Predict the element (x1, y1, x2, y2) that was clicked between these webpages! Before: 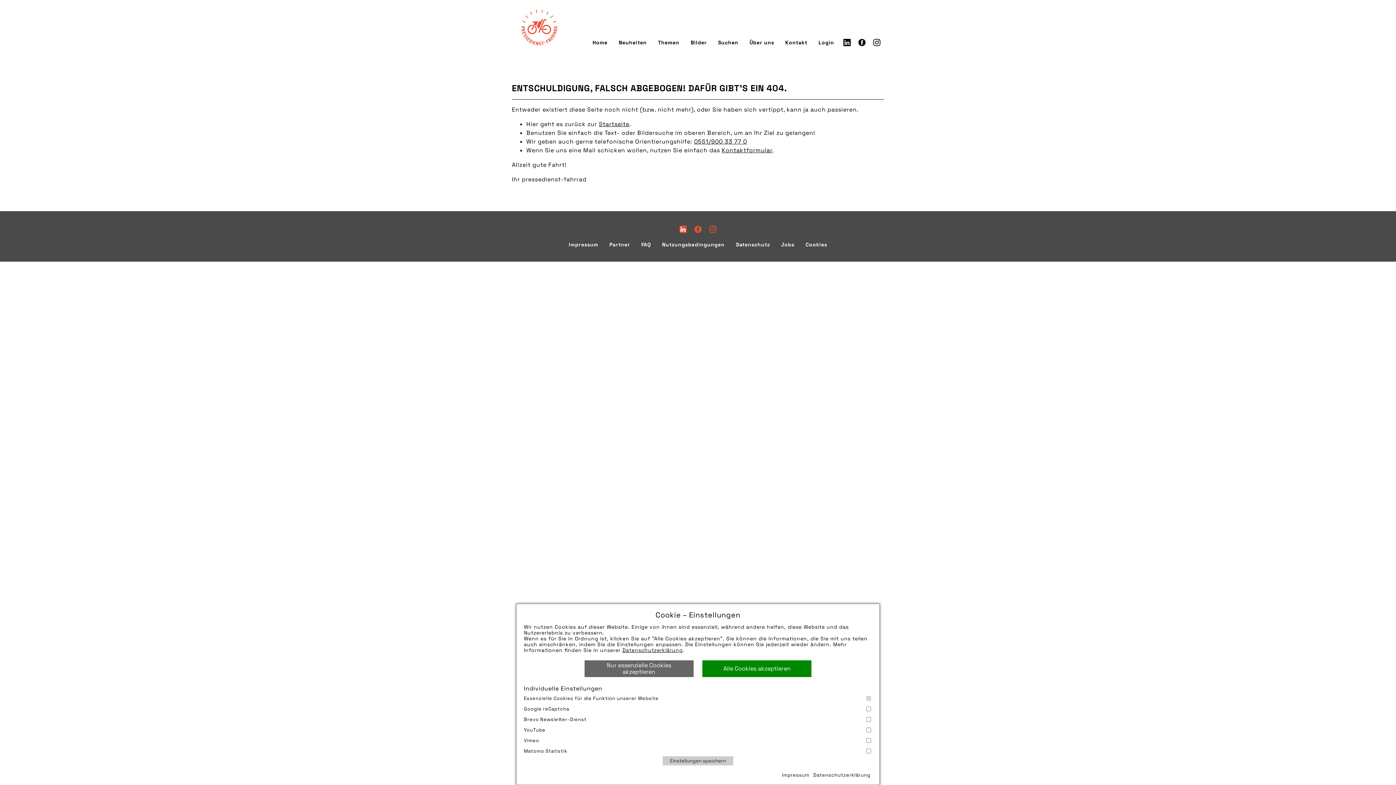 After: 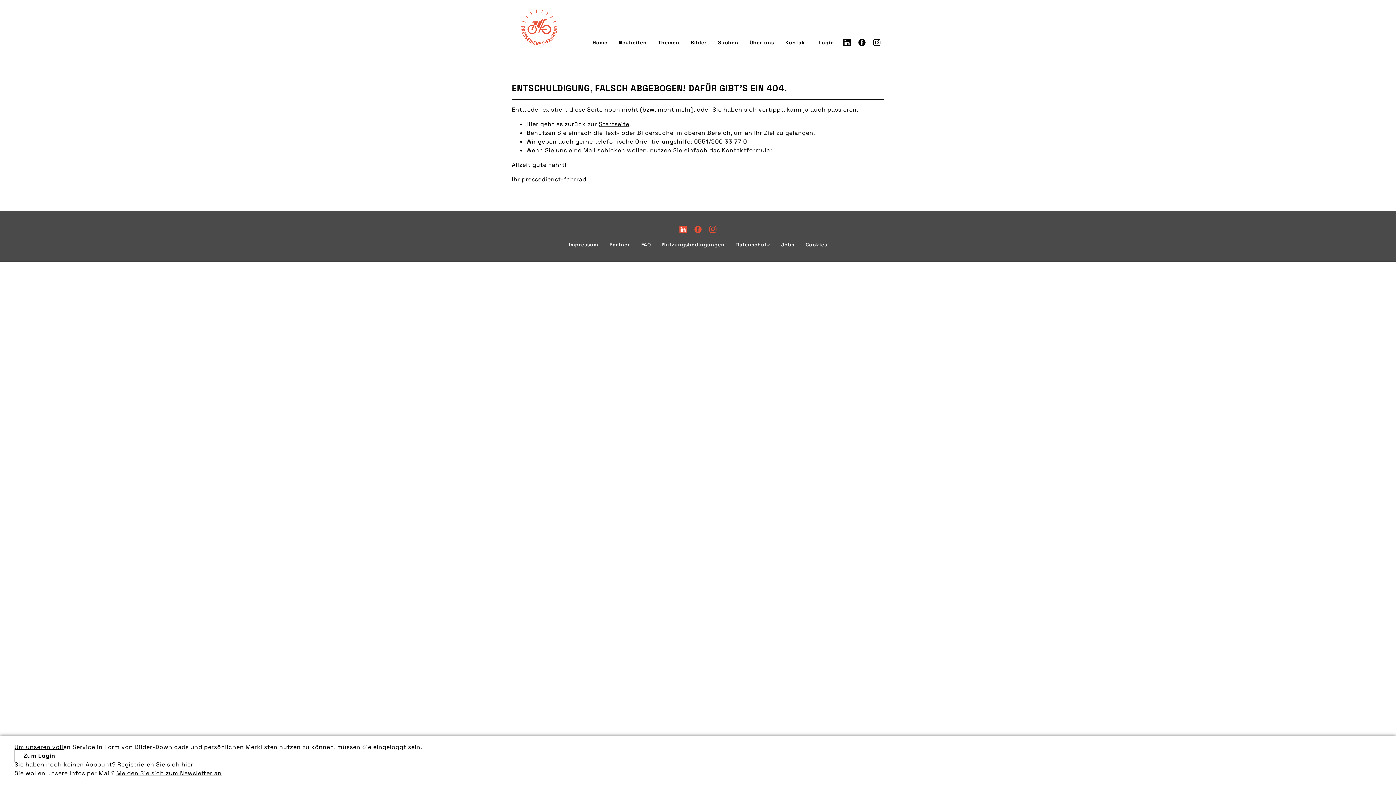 Action: label: Einstellungen speichern bbox: (662, 756, 733, 765)